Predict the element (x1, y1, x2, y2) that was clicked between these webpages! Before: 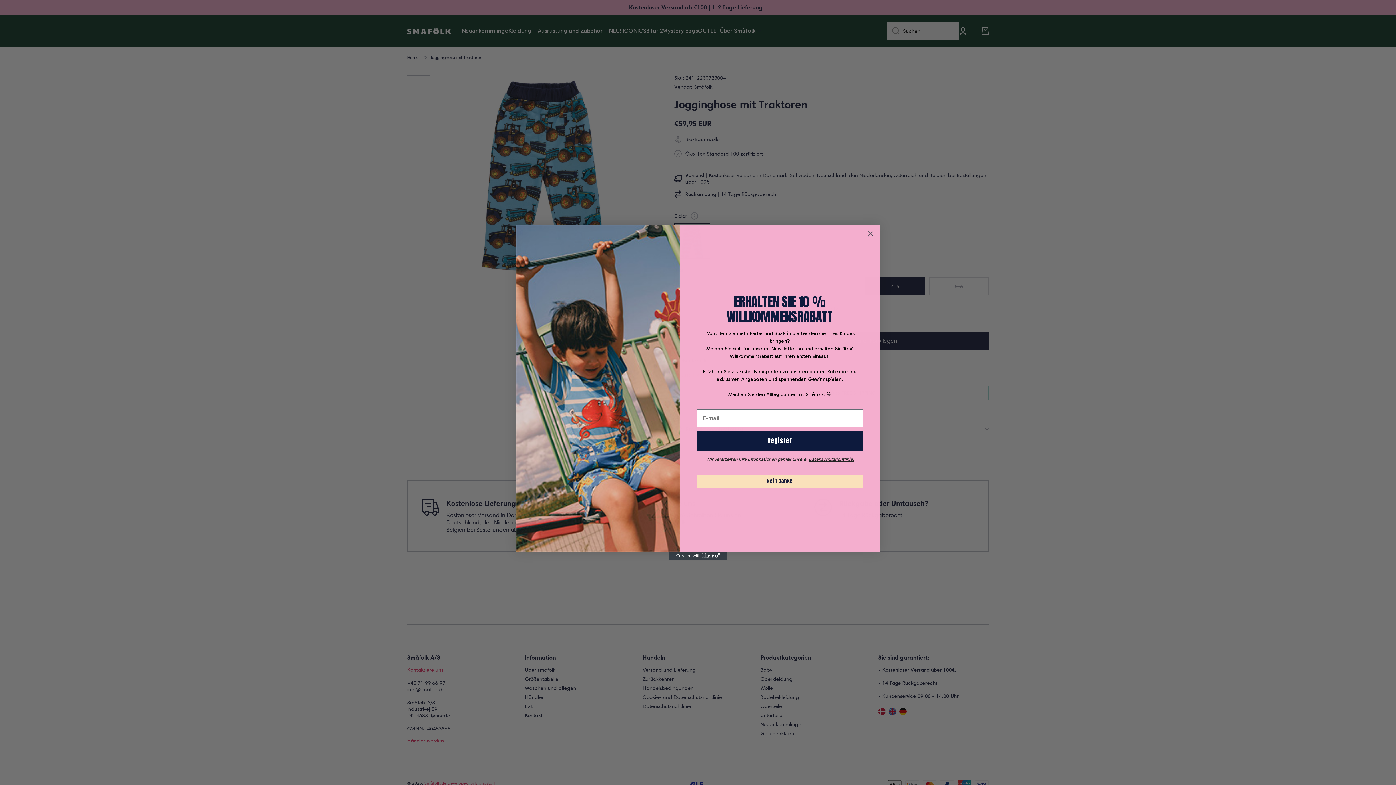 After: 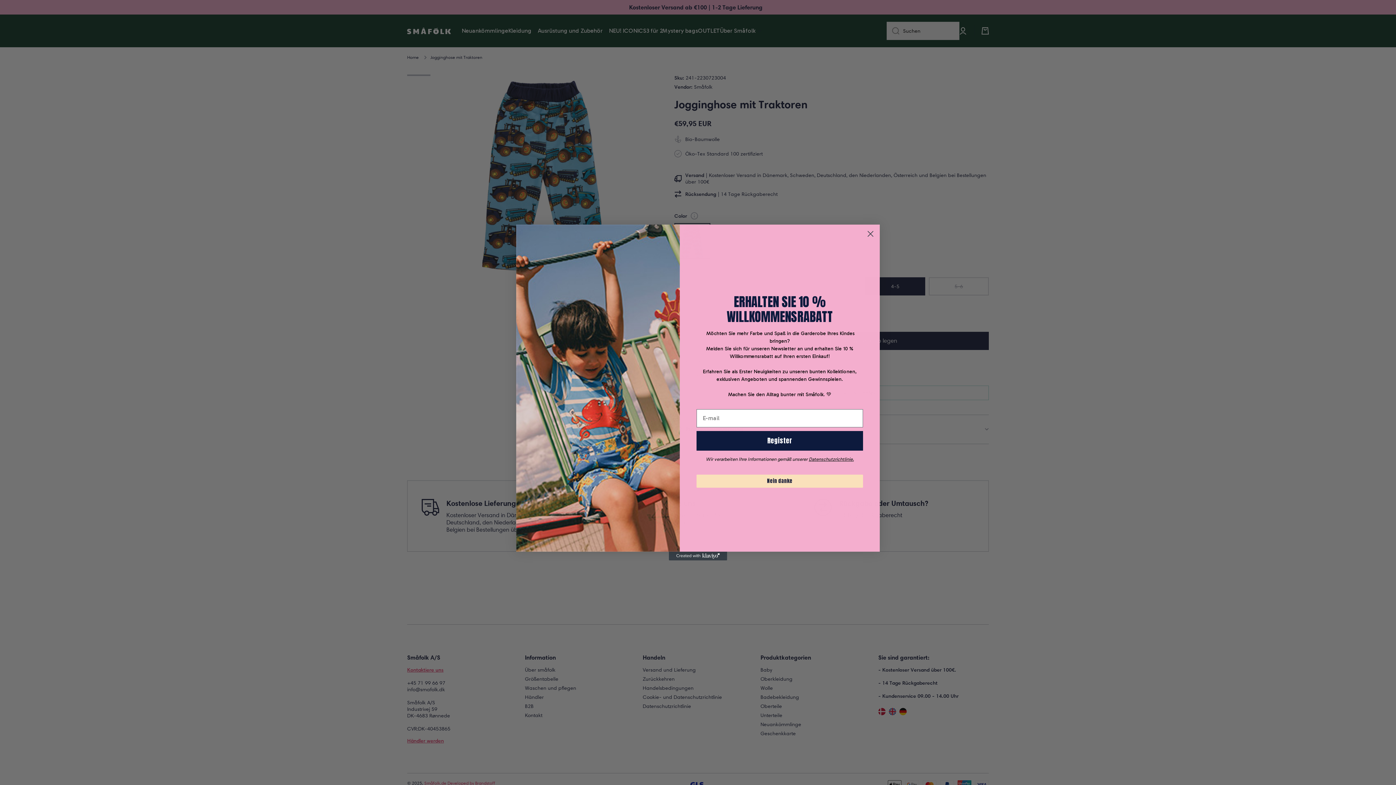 Action: label: Created with Klaviyo - opens in a new tab bbox: (669, 552, 727, 560)